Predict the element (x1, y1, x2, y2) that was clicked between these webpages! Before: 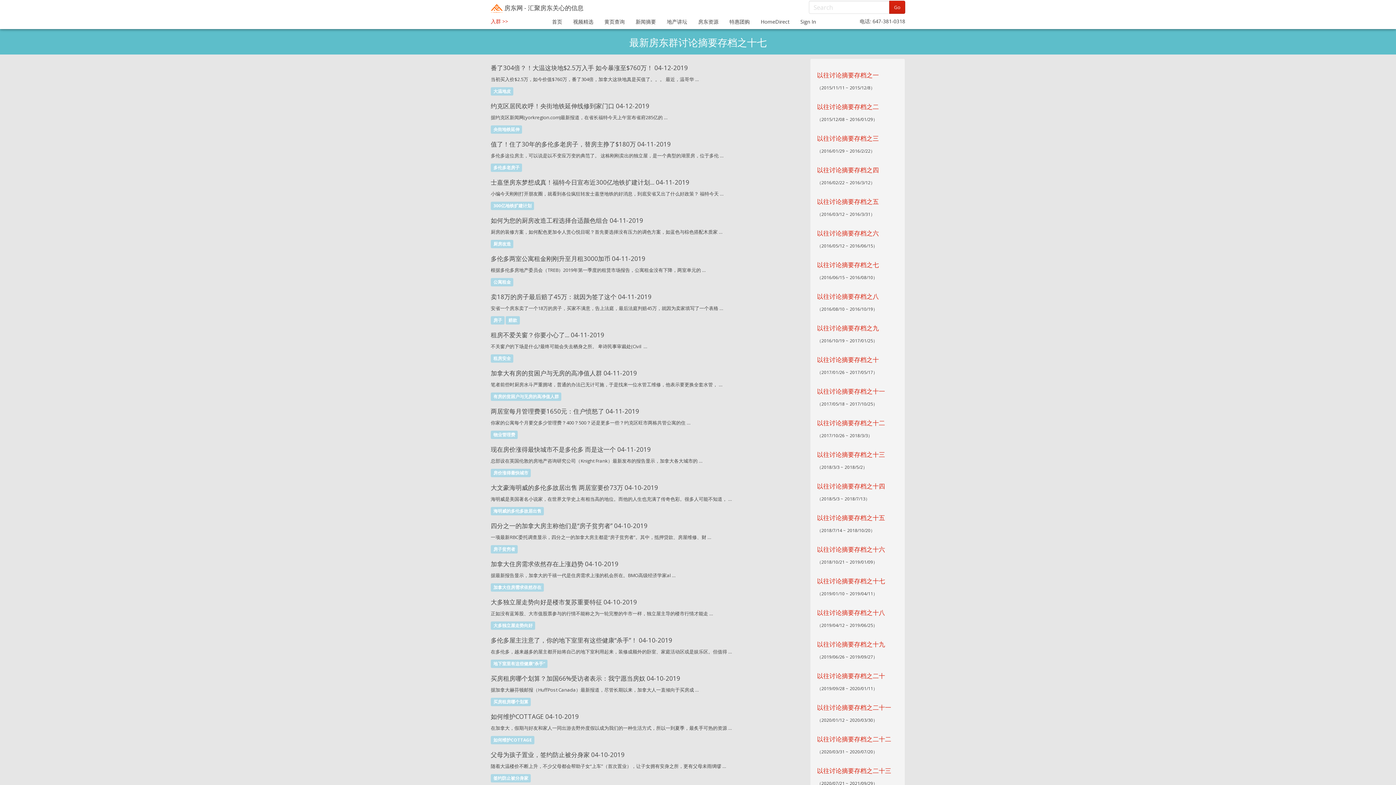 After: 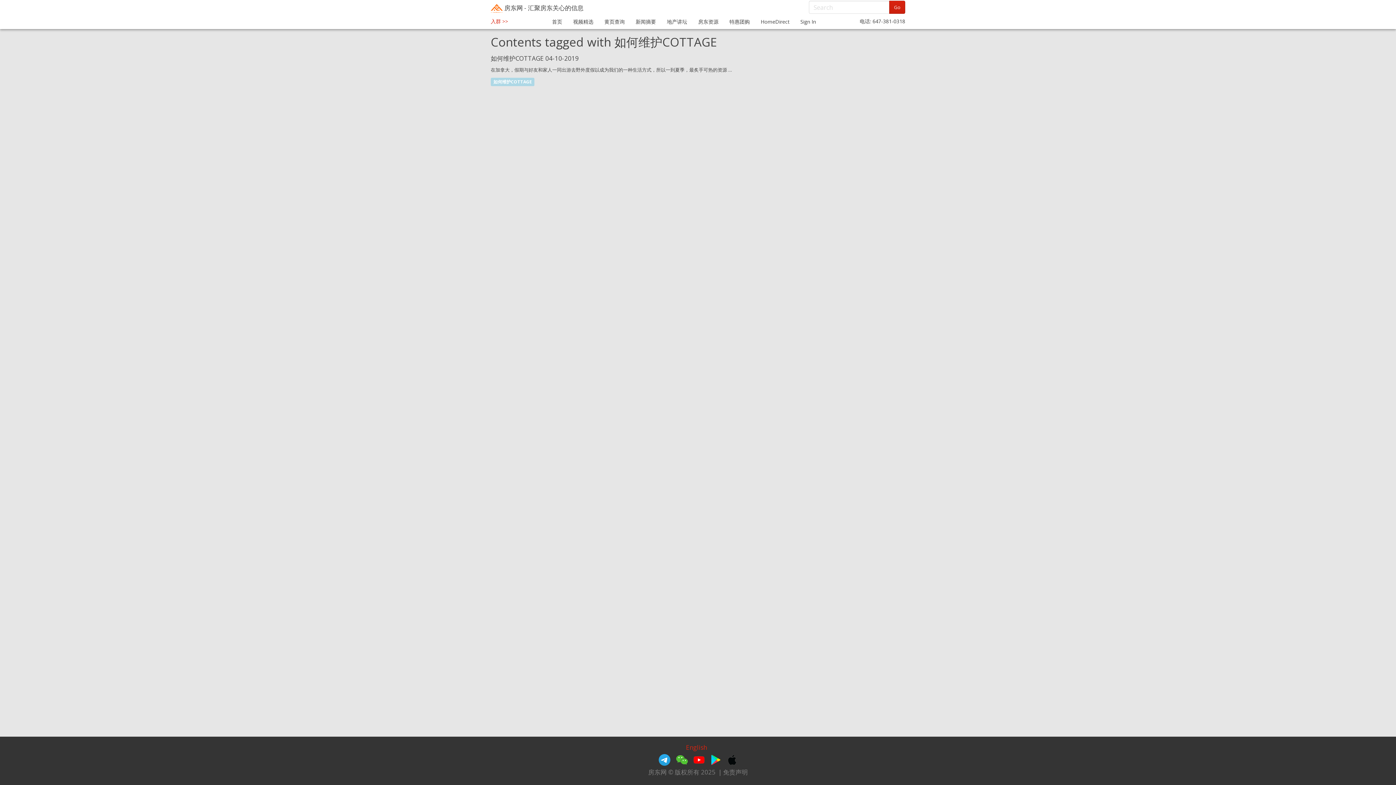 Action: bbox: (490, 736, 534, 744) label: 如何维护COTTAGE